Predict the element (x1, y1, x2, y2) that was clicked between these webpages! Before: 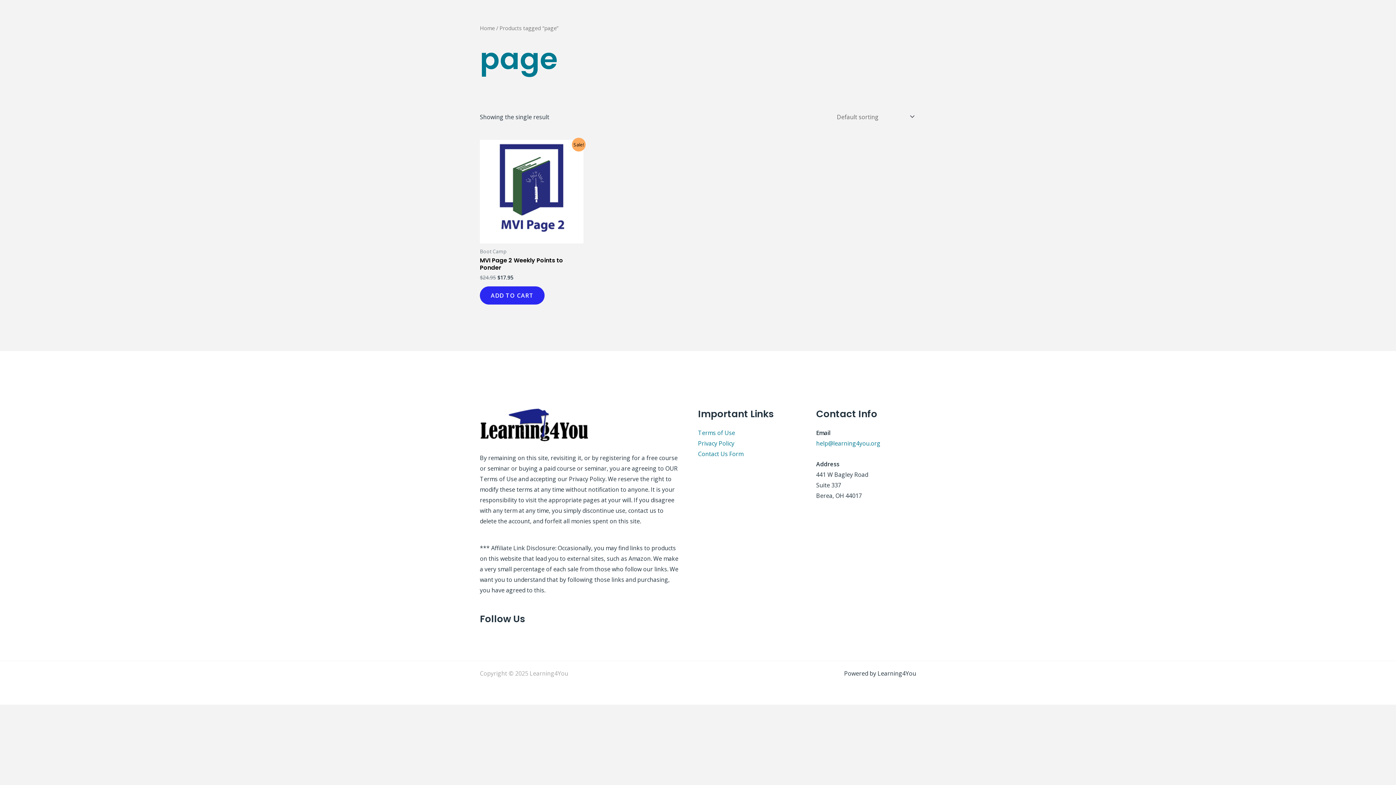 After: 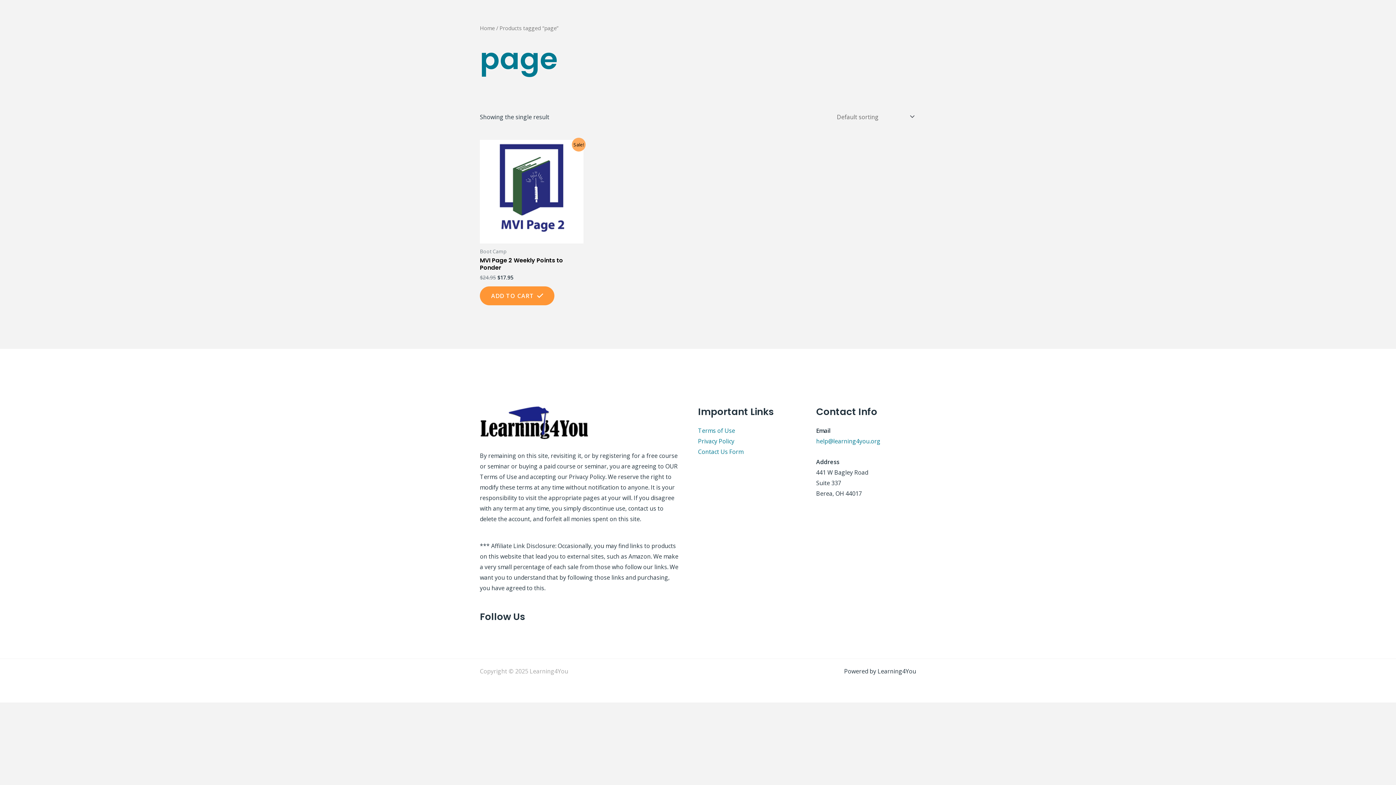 Action: label: Read more about “MVI Page 2 Weekly Points to Ponder” bbox: (480, 286, 544, 304)